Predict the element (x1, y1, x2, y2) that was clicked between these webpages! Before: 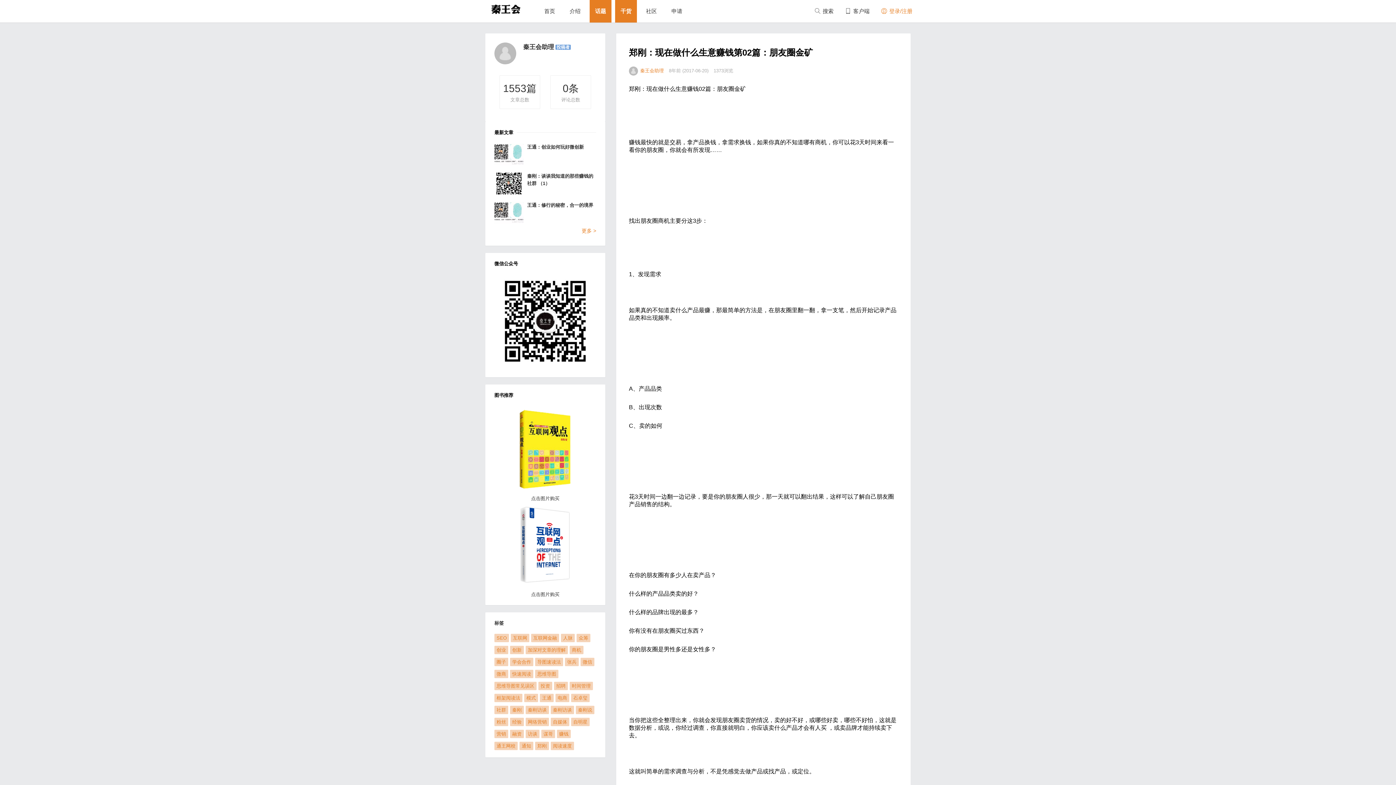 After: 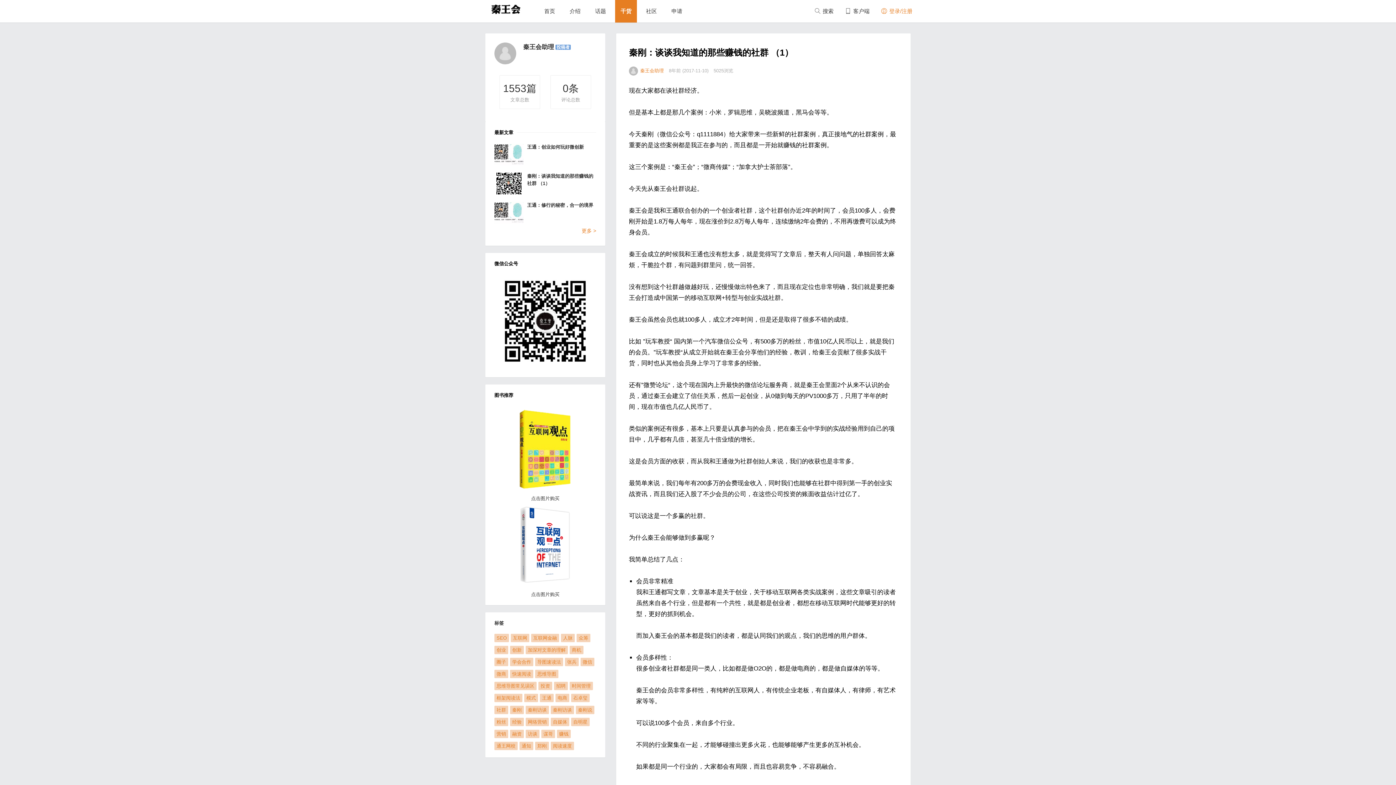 Action: bbox: (494, 172, 523, 194)